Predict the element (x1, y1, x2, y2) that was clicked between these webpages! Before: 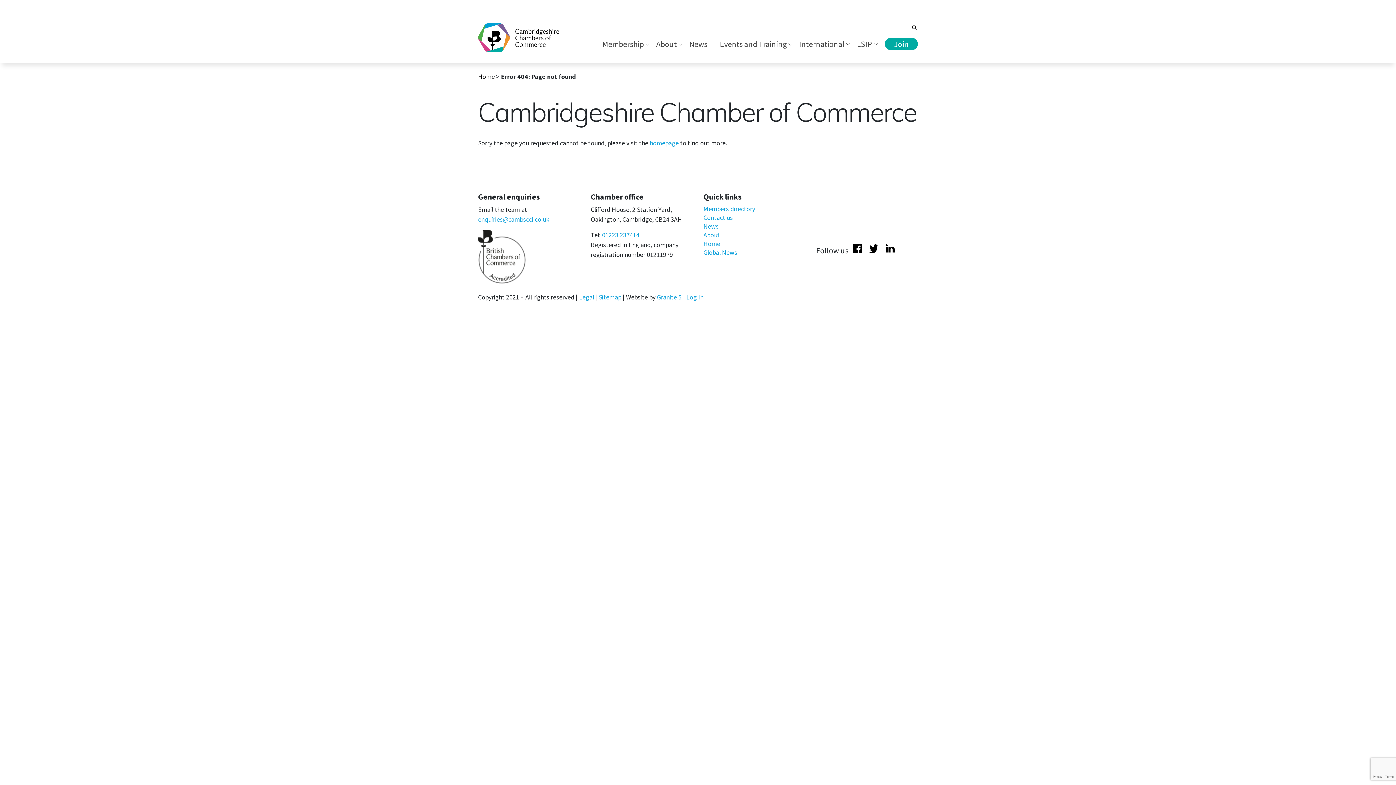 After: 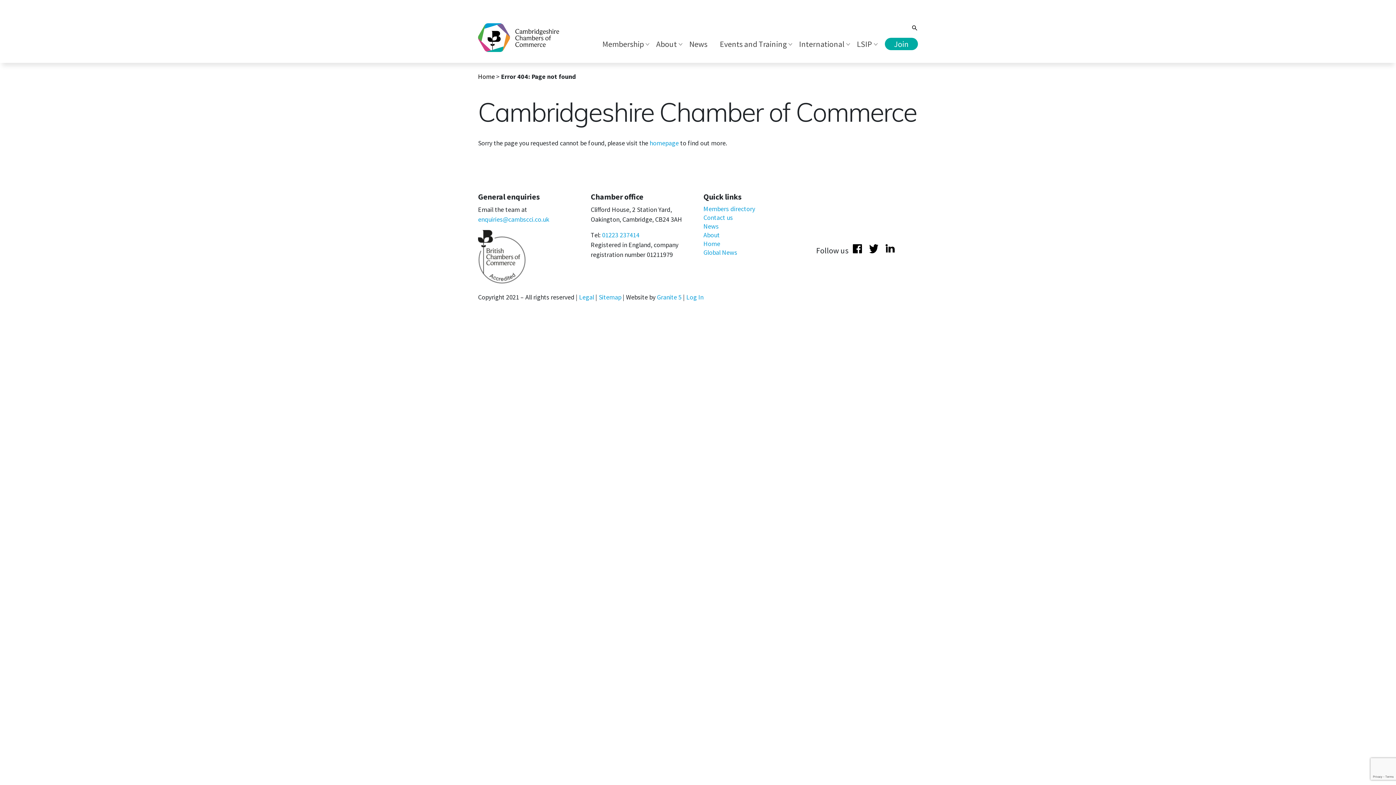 Action: bbox: (885, 247, 894, 255) label: Connect with us on Linkedin